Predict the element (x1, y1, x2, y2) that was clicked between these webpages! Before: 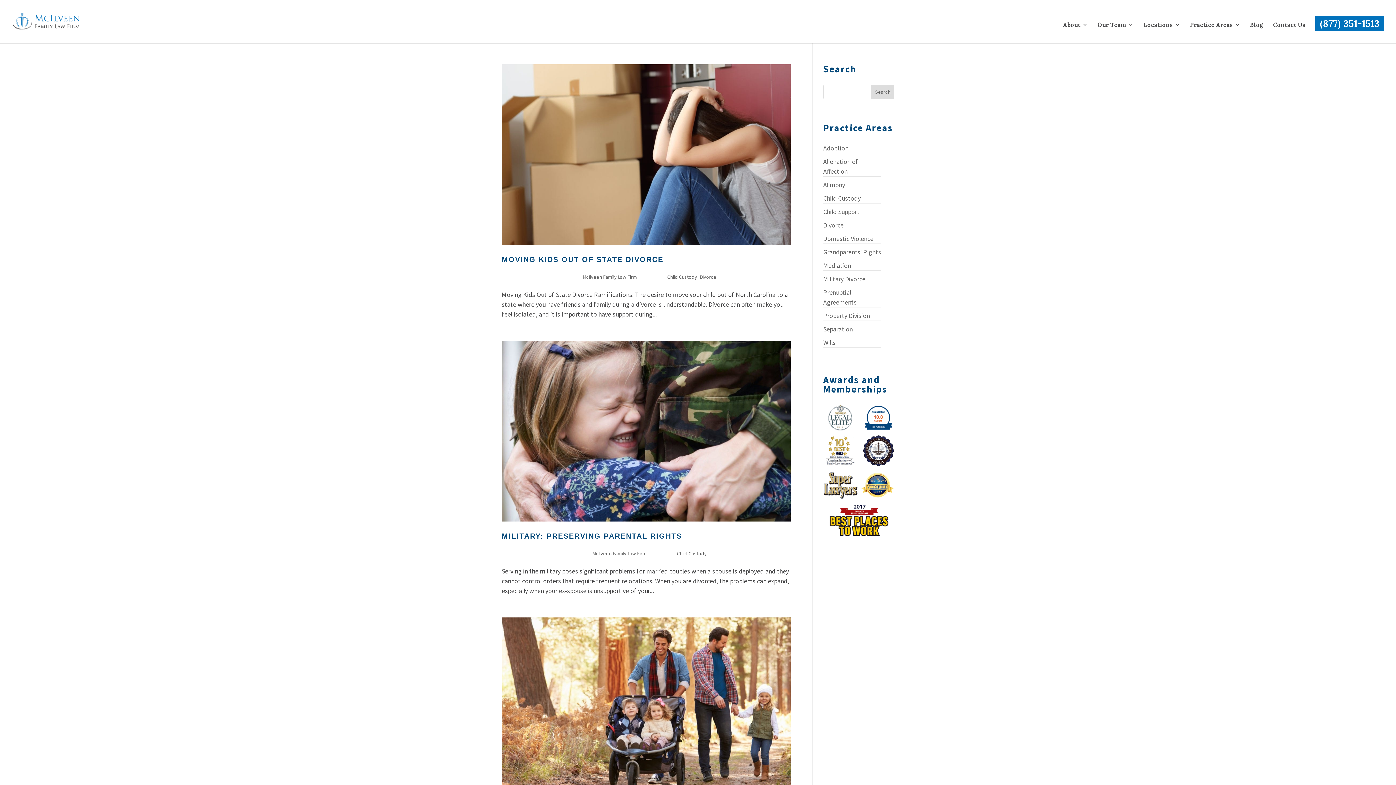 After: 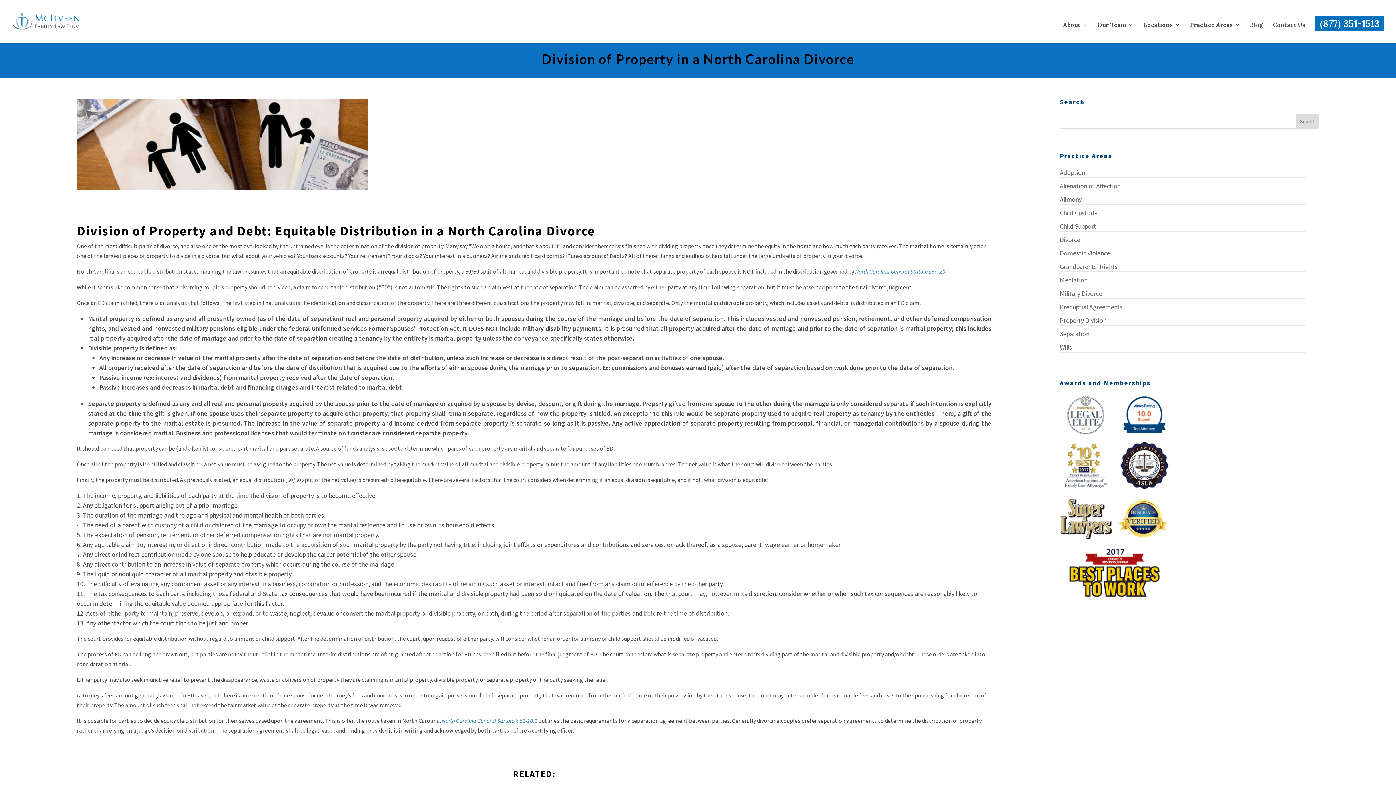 Action: label: Property Division bbox: (823, 311, 870, 320)